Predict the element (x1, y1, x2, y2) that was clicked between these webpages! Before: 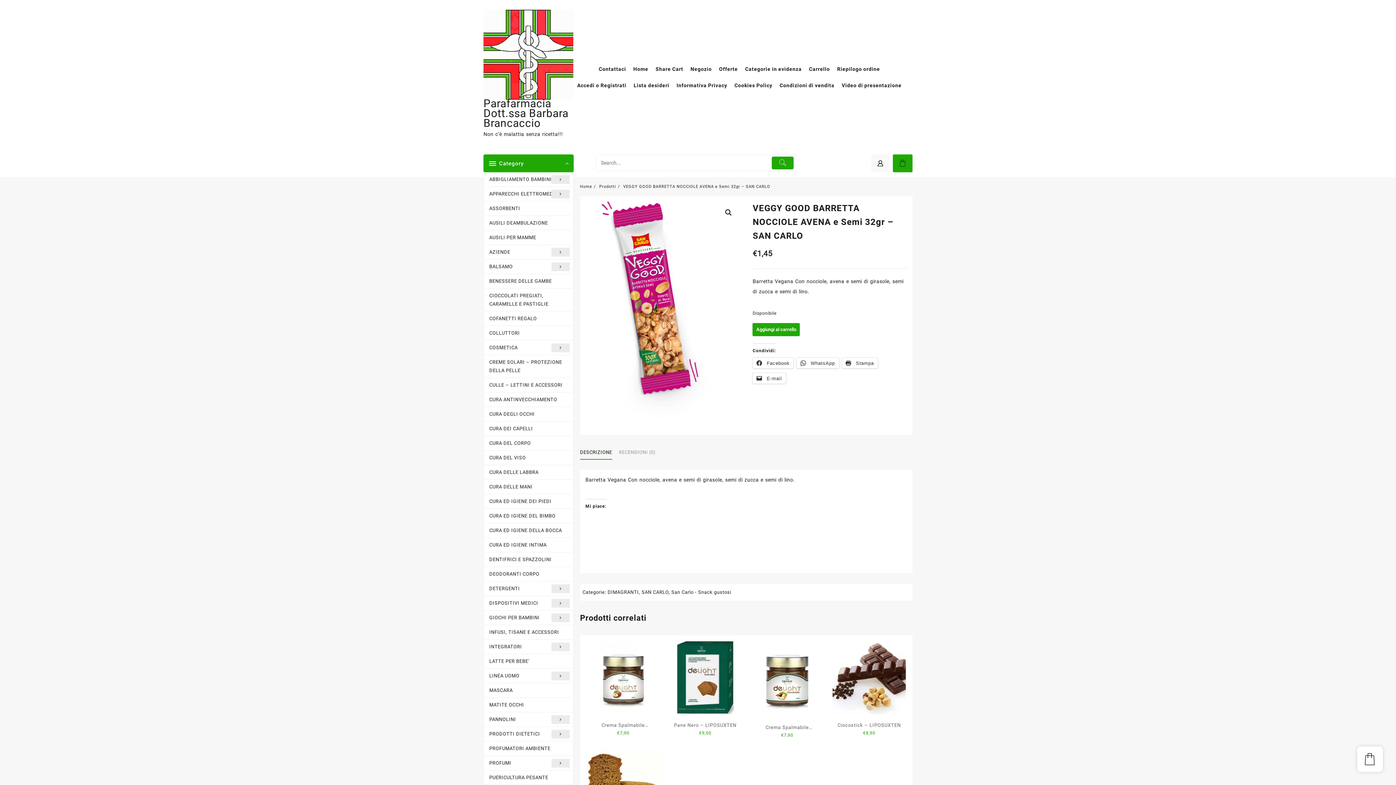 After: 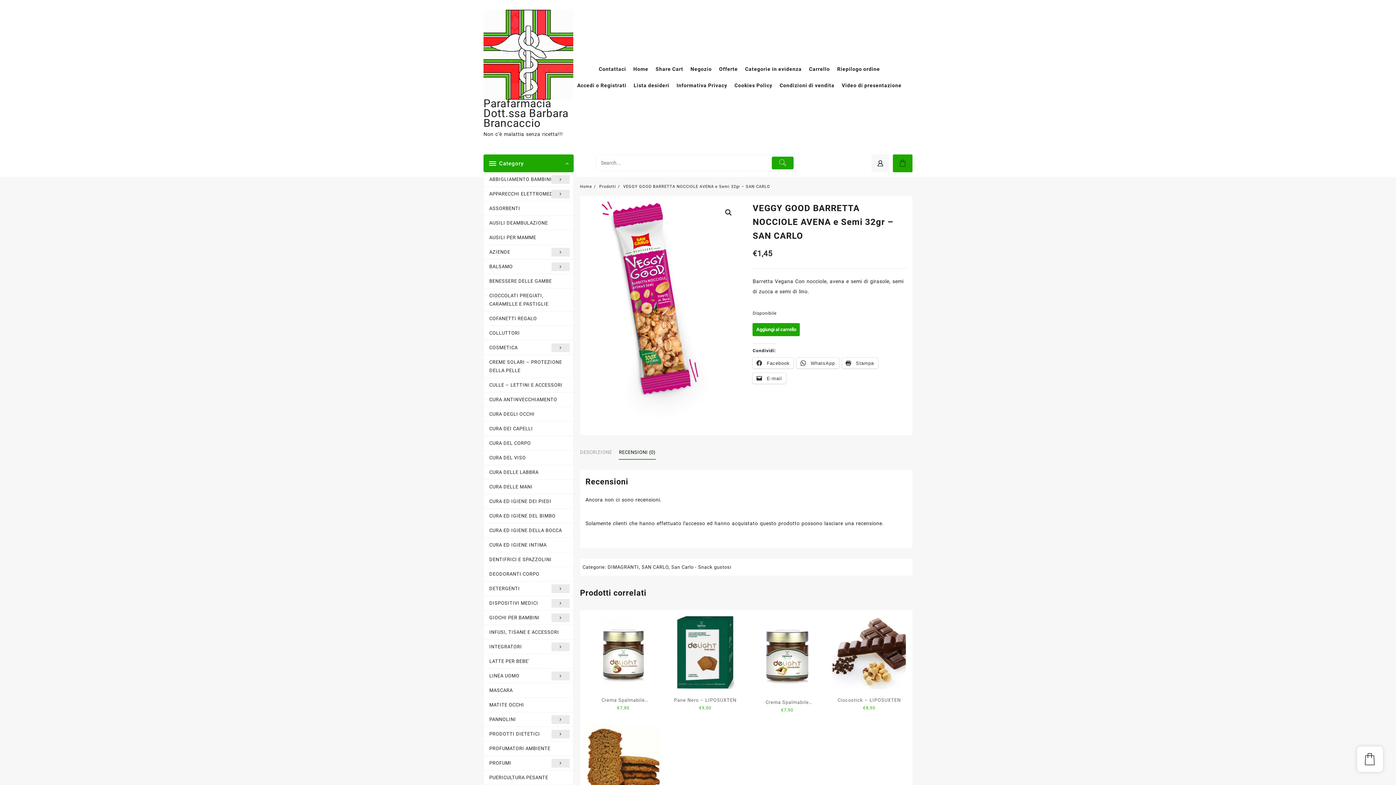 Action: bbox: (619, 446, 655, 459) label: RECENSIONI (0)